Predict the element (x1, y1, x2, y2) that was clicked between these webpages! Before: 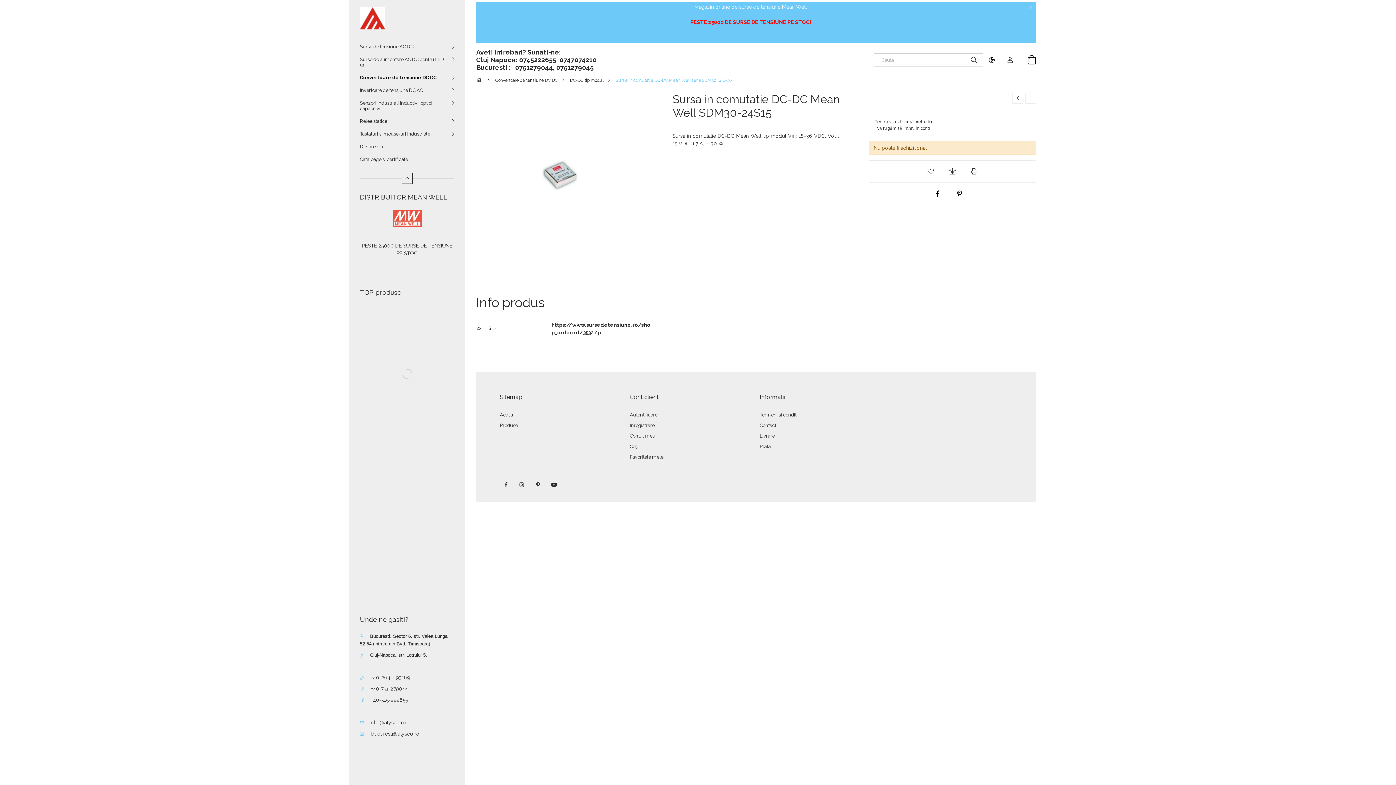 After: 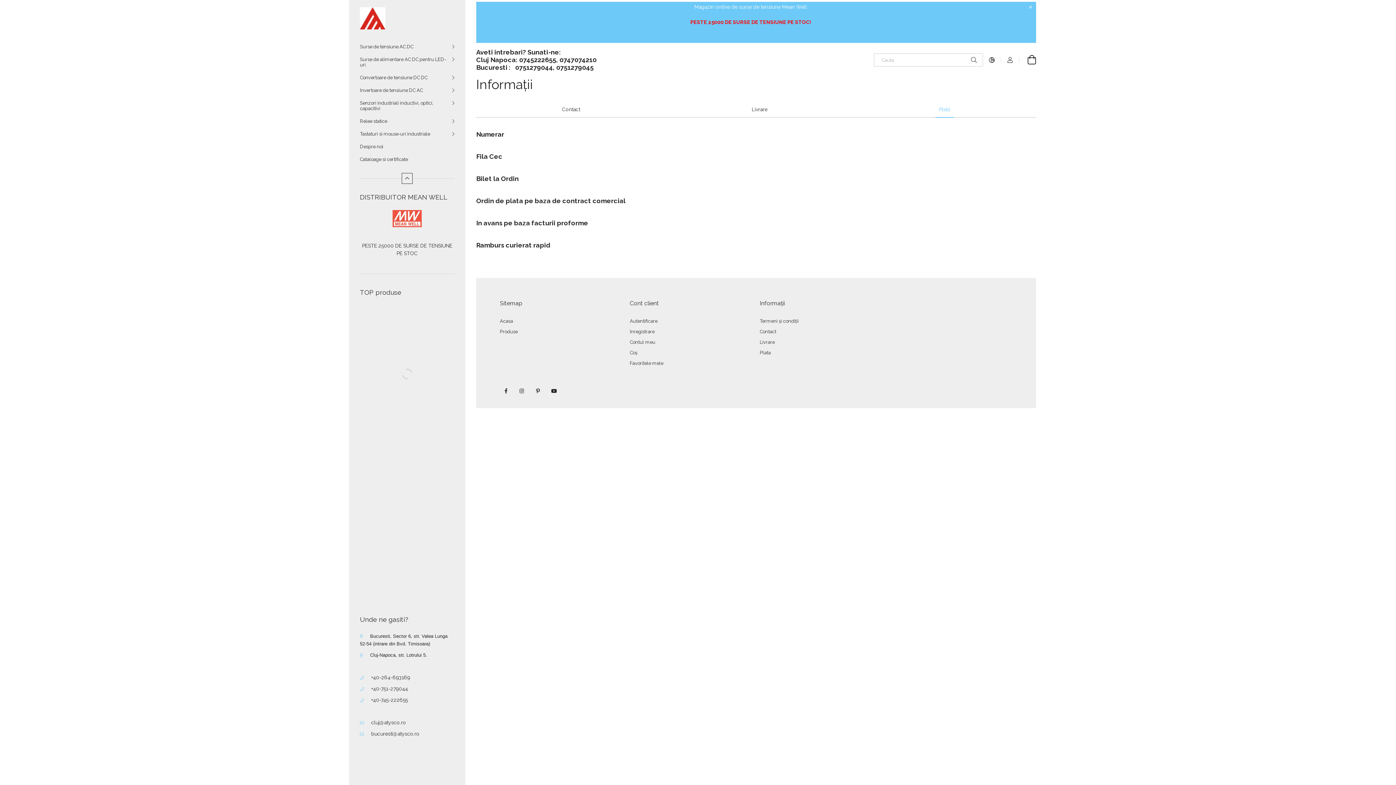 Action: label: Plata bbox: (760, 444, 770, 449)